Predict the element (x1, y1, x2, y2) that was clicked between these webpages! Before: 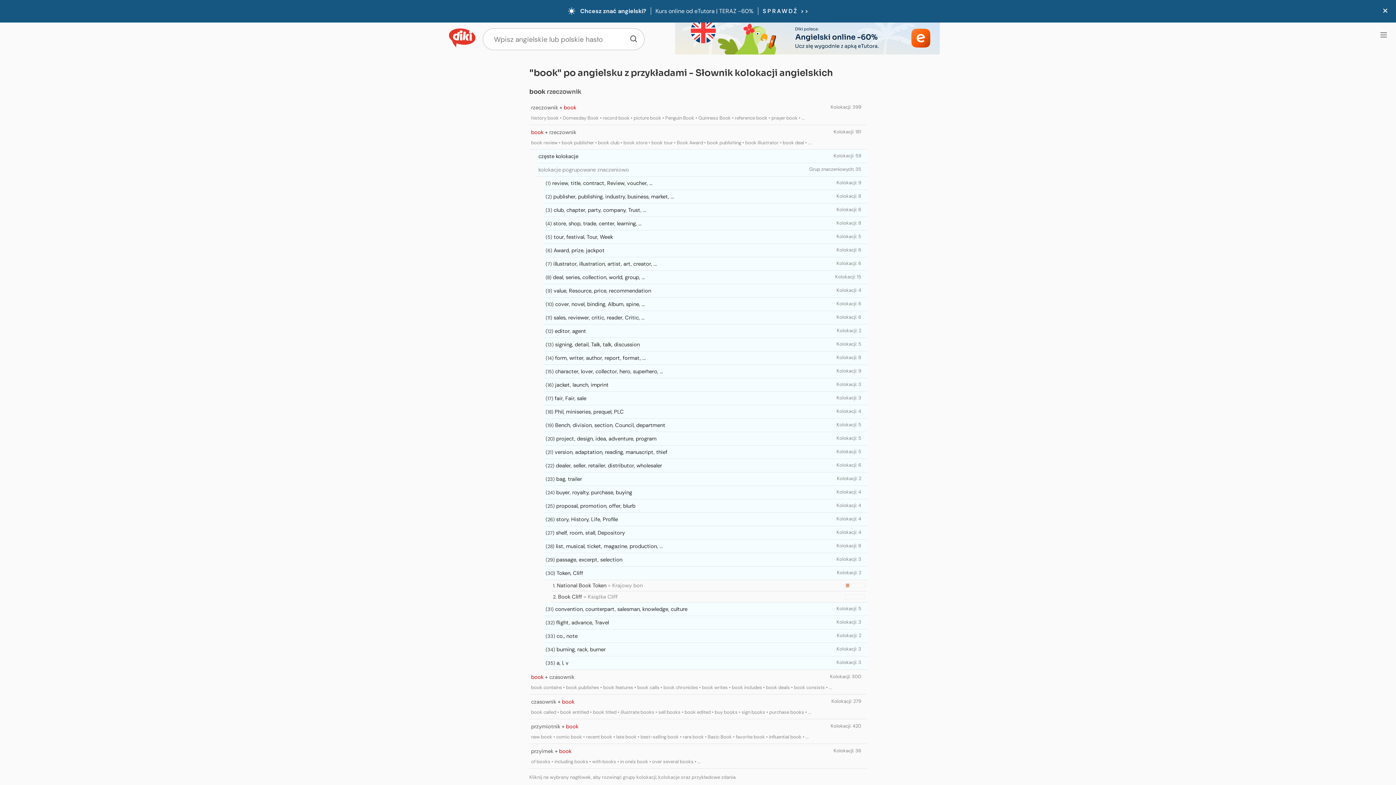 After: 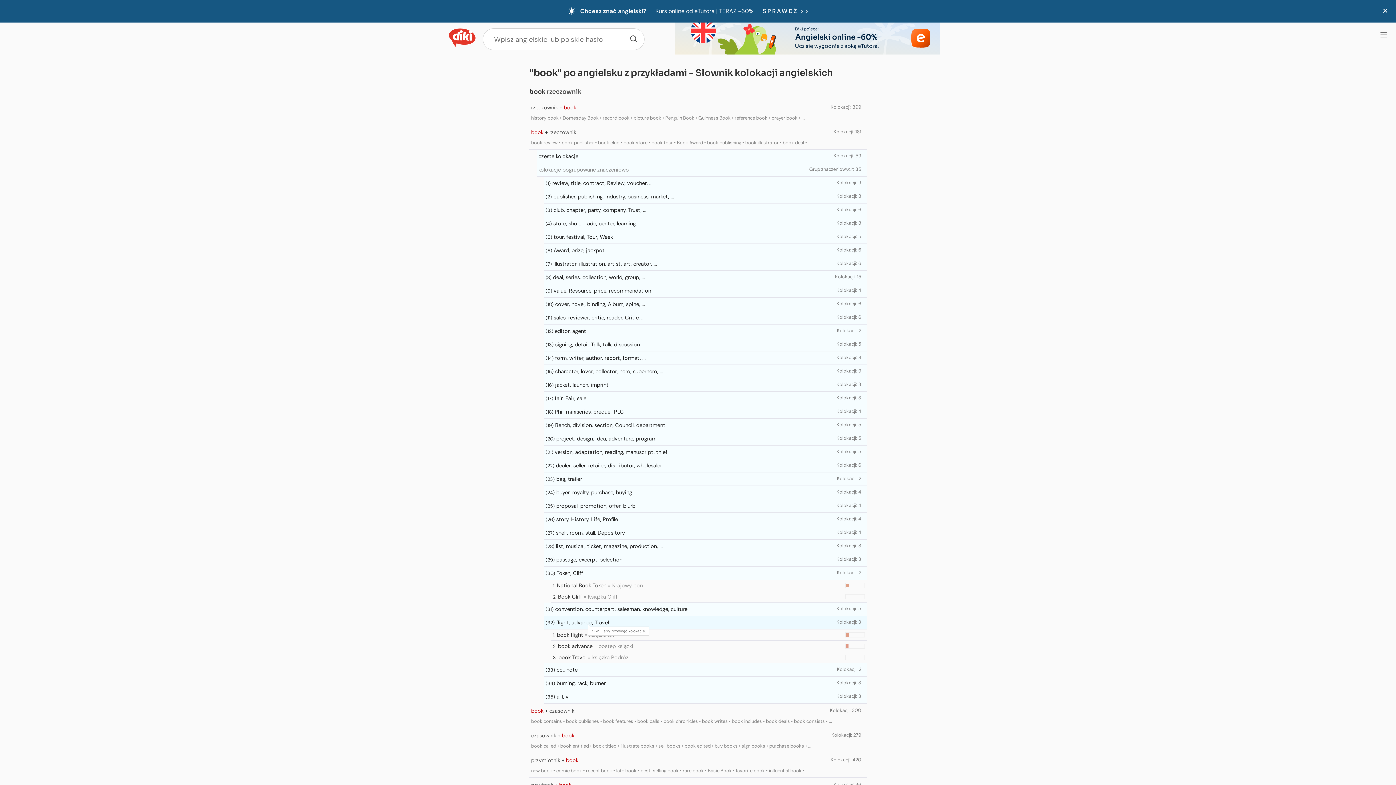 Action: bbox: (556, 619, 609, 626) label: flight, advance, Travel